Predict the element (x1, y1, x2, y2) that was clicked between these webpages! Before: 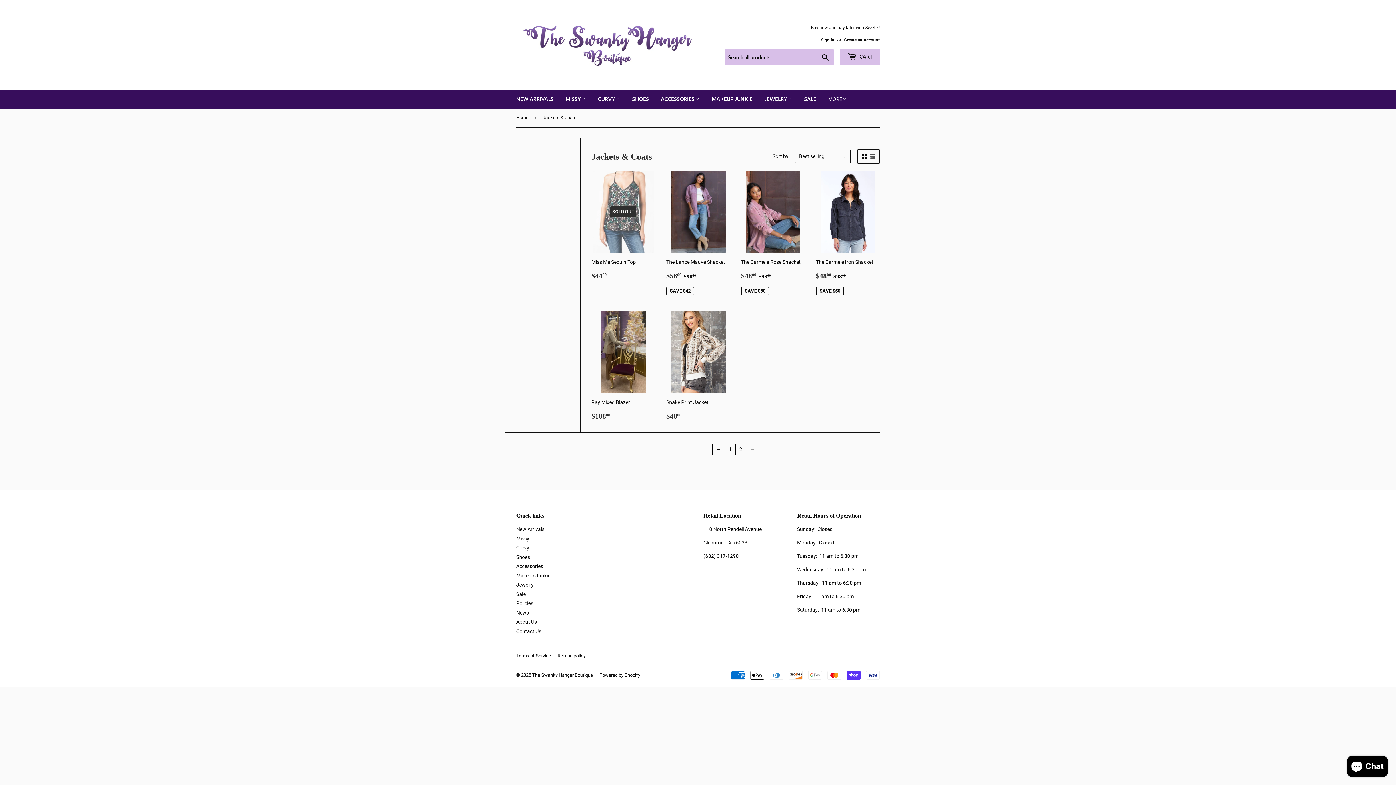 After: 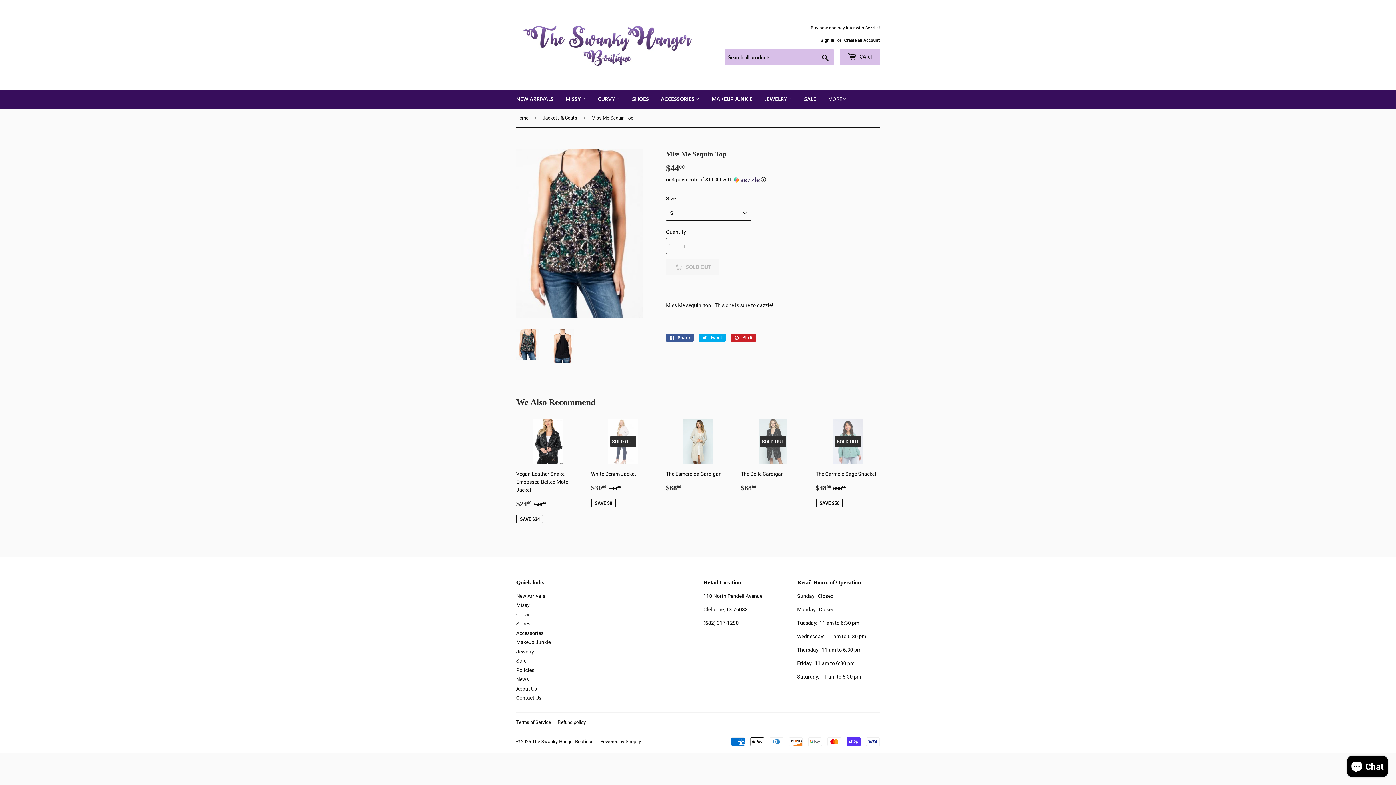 Action: label: SOLD OUT

Miss Me Sequin Top

Regular price
$4400
$44.00 bbox: (591, 170, 655, 281)